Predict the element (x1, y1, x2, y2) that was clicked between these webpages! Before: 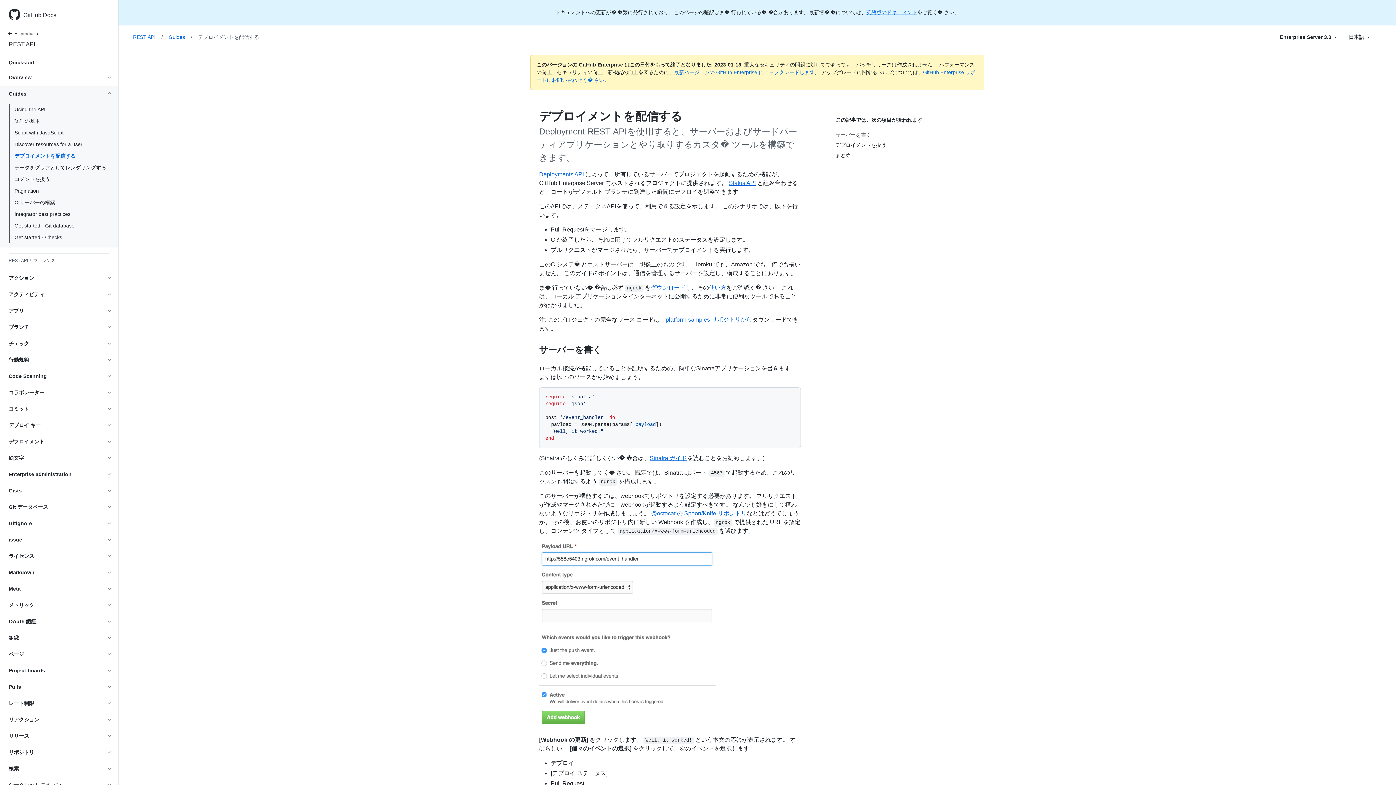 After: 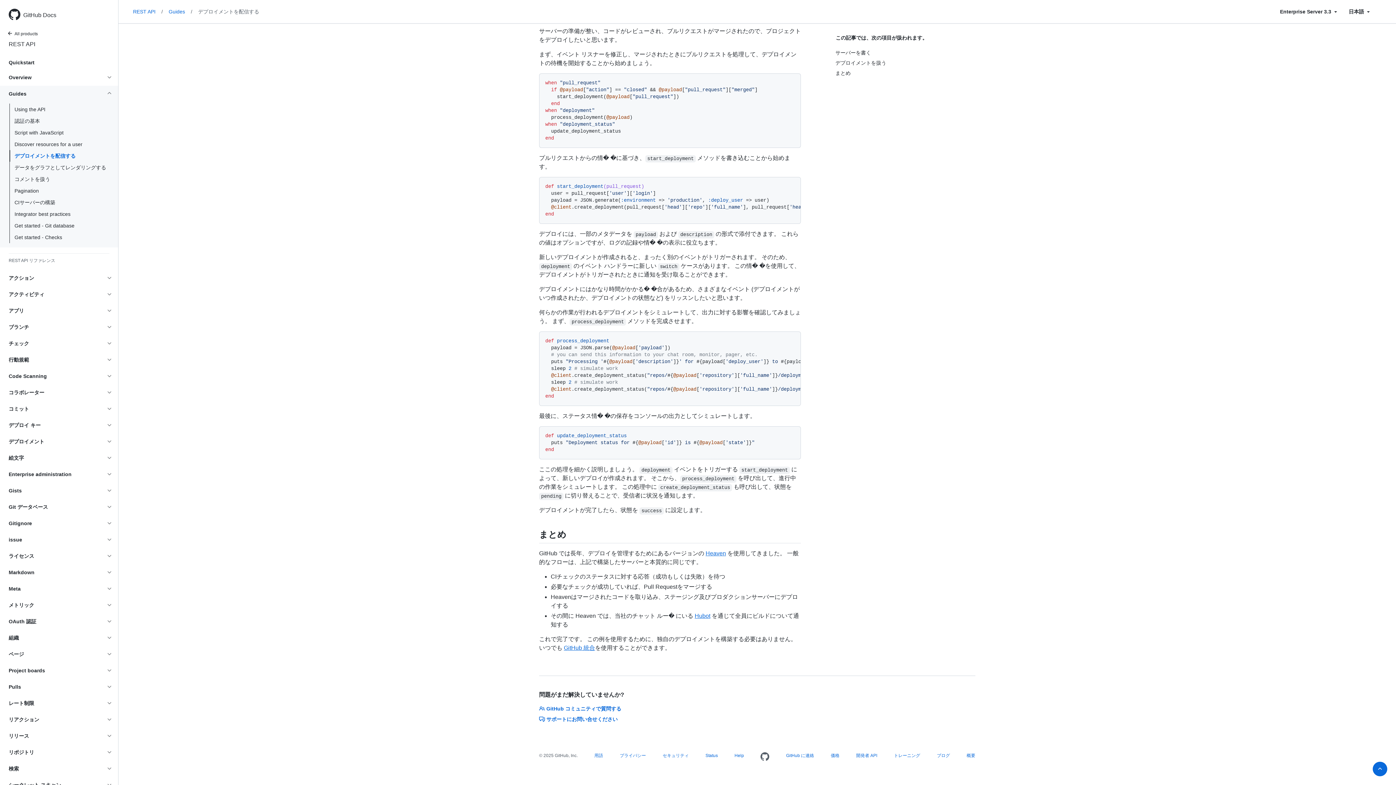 Action: label: まとめ bbox: (835, 150, 972, 160)